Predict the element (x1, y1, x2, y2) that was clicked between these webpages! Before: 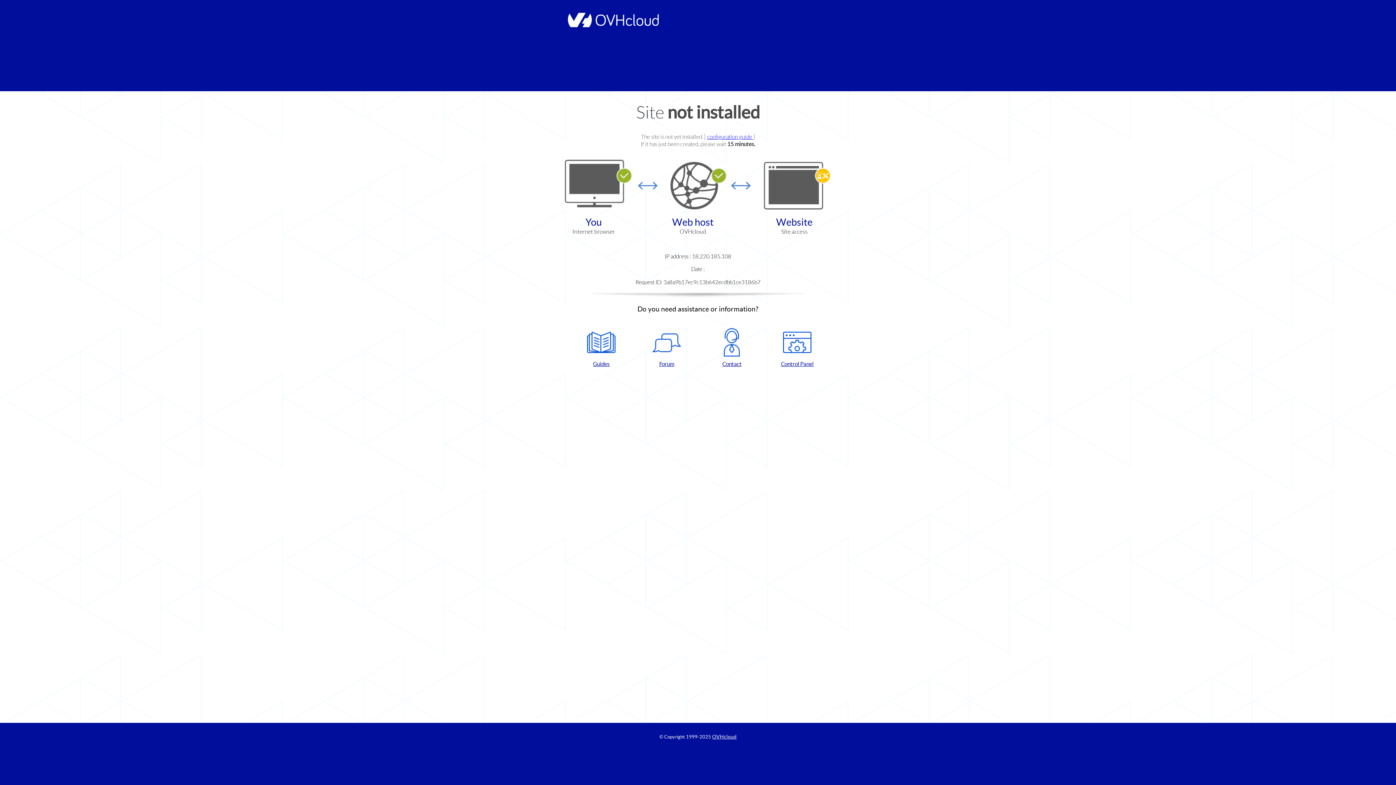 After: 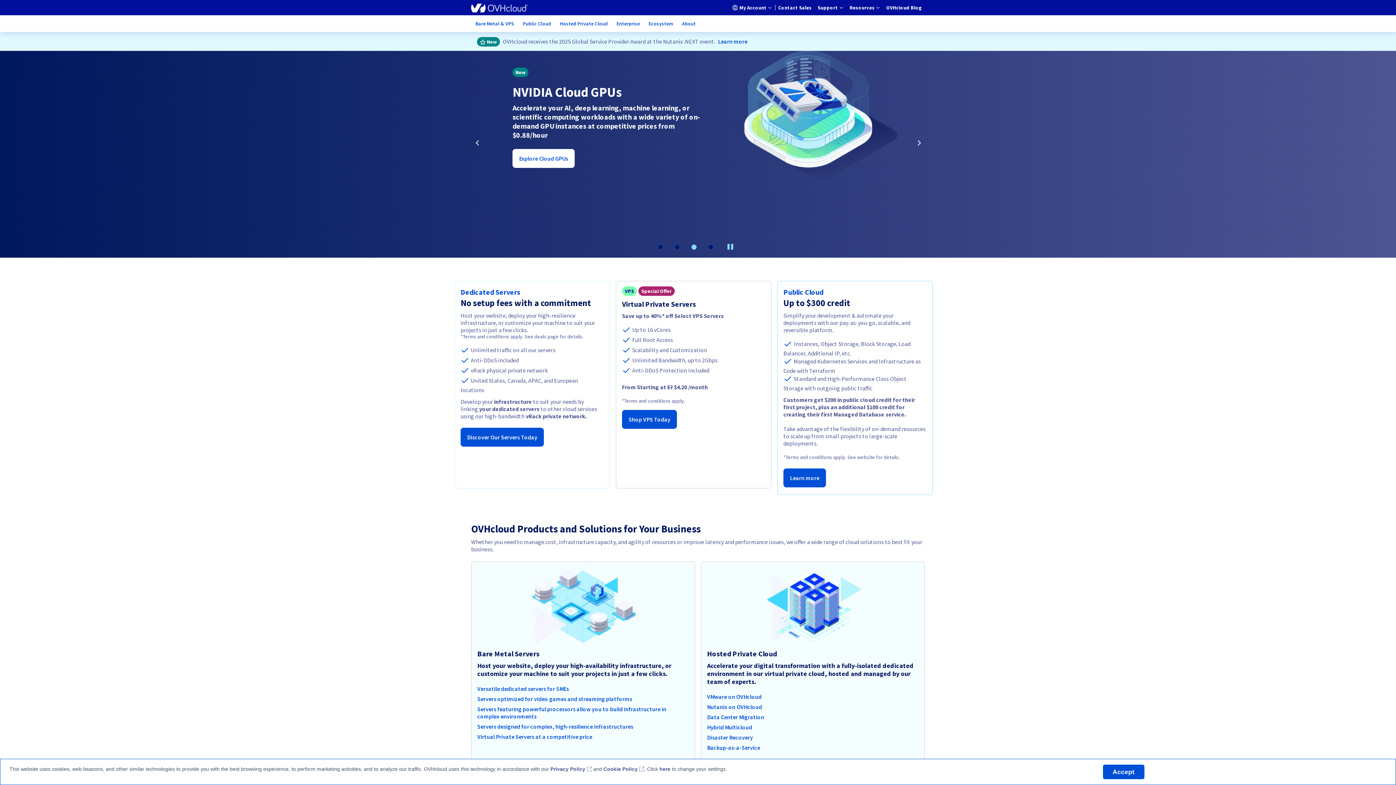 Action: bbox: (712, 734, 736, 740) label: OVHcloud